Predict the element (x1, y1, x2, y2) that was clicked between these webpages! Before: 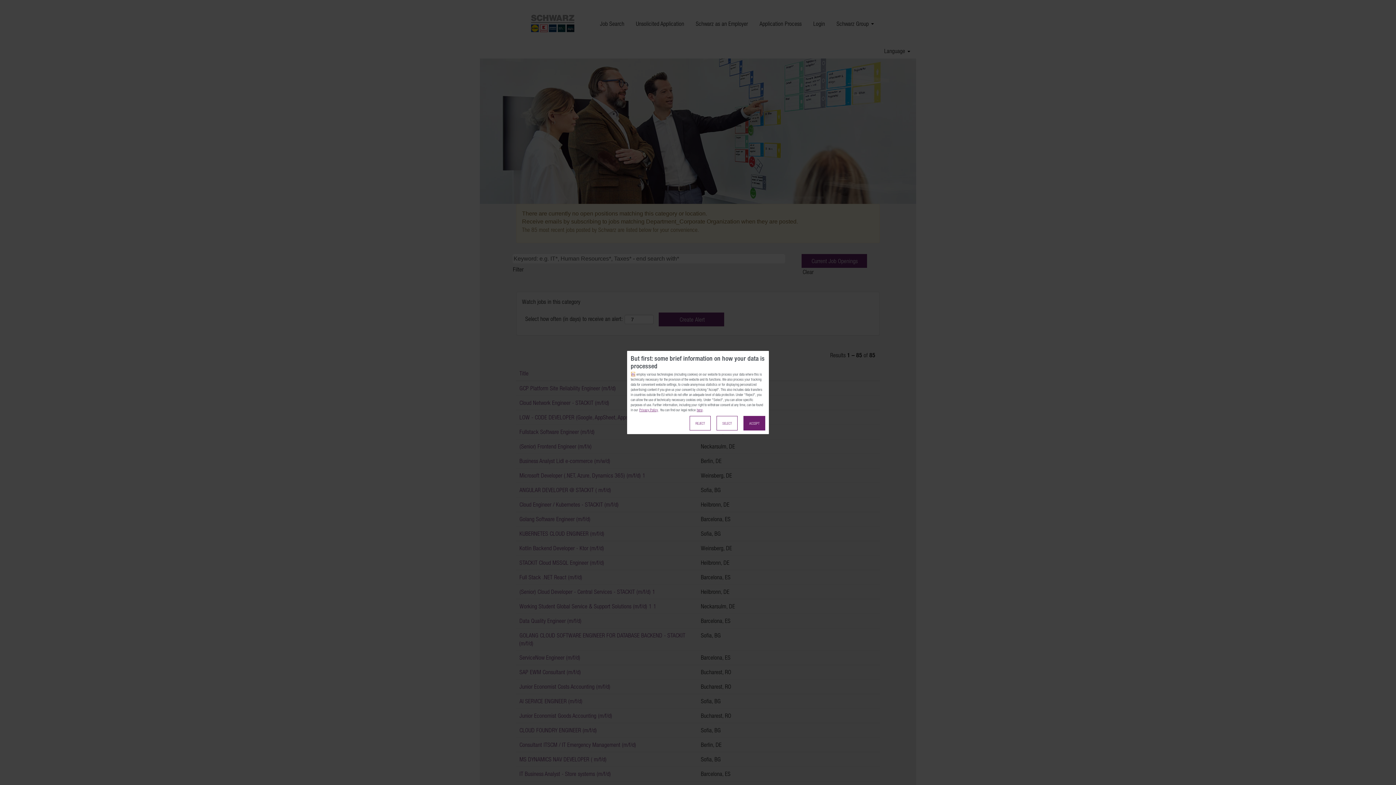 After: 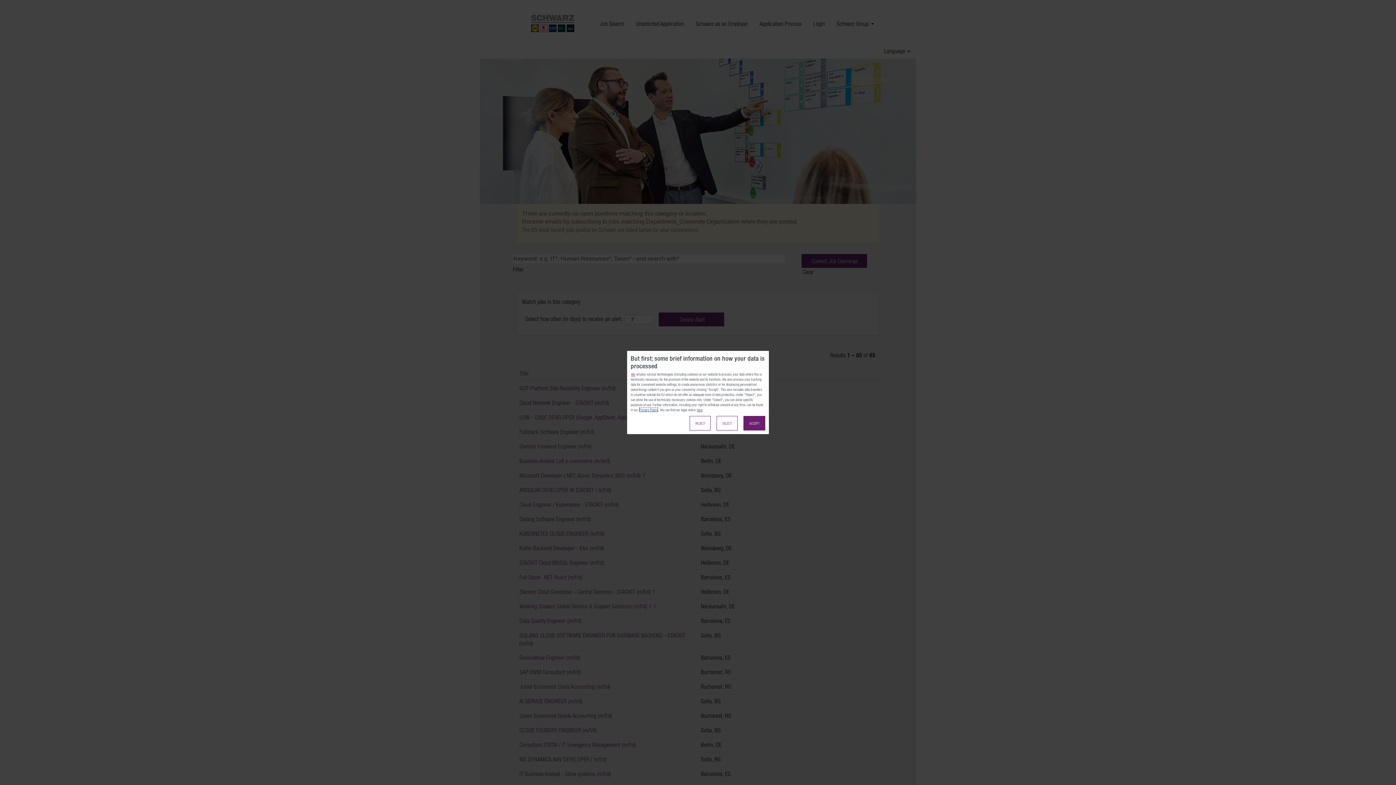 Action: bbox: (639, 407, 658, 412) label: Privacy Policy